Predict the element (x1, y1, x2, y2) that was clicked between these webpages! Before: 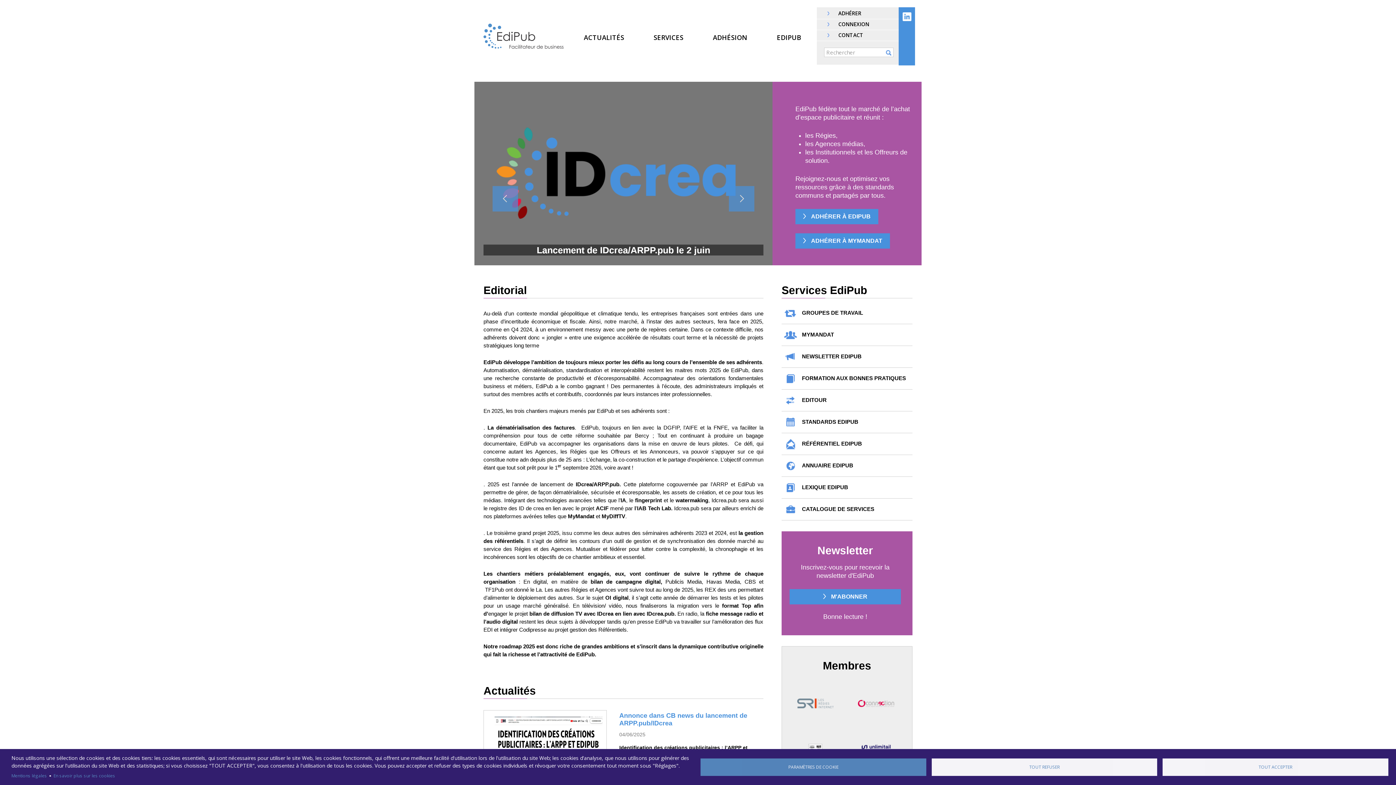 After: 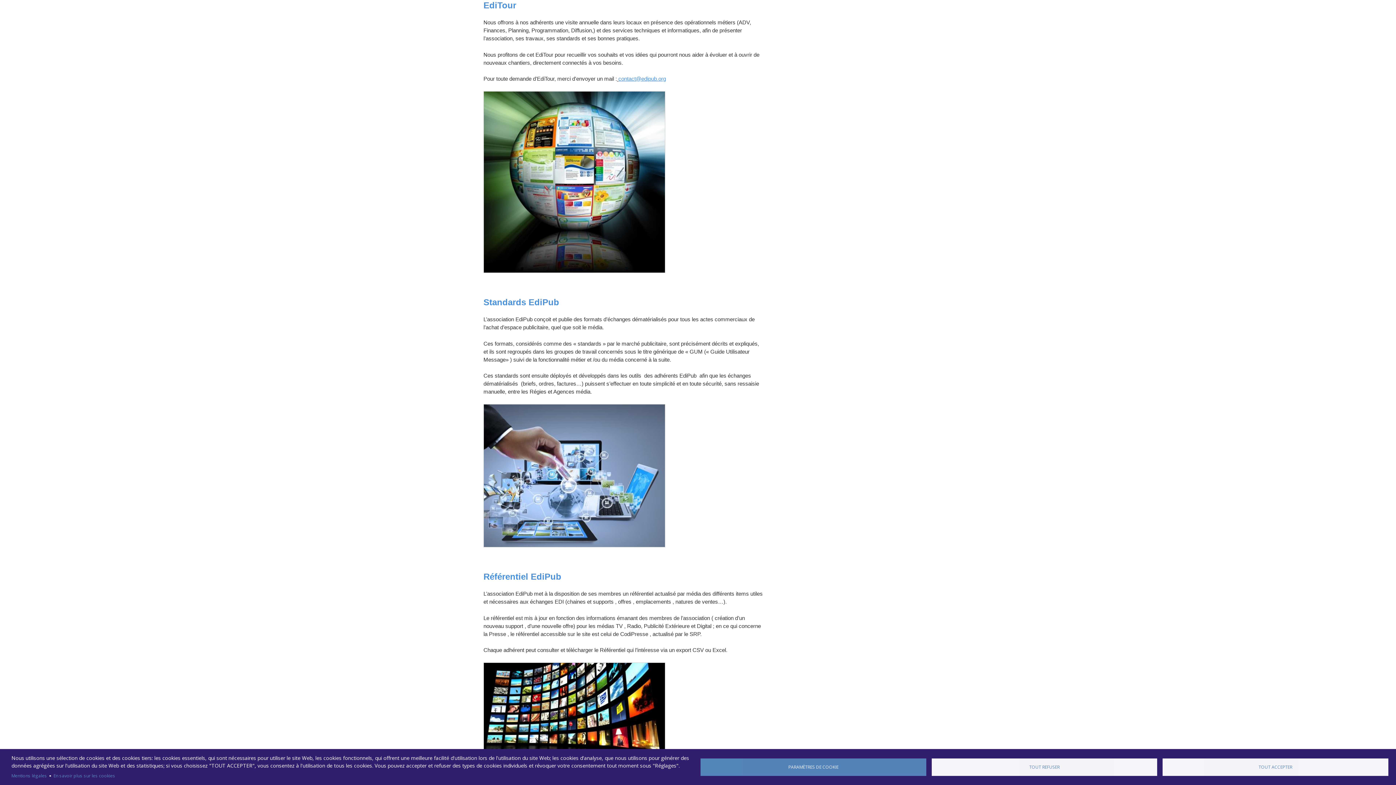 Action: bbox: (781, 389, 912, 411) label: EDITOUR